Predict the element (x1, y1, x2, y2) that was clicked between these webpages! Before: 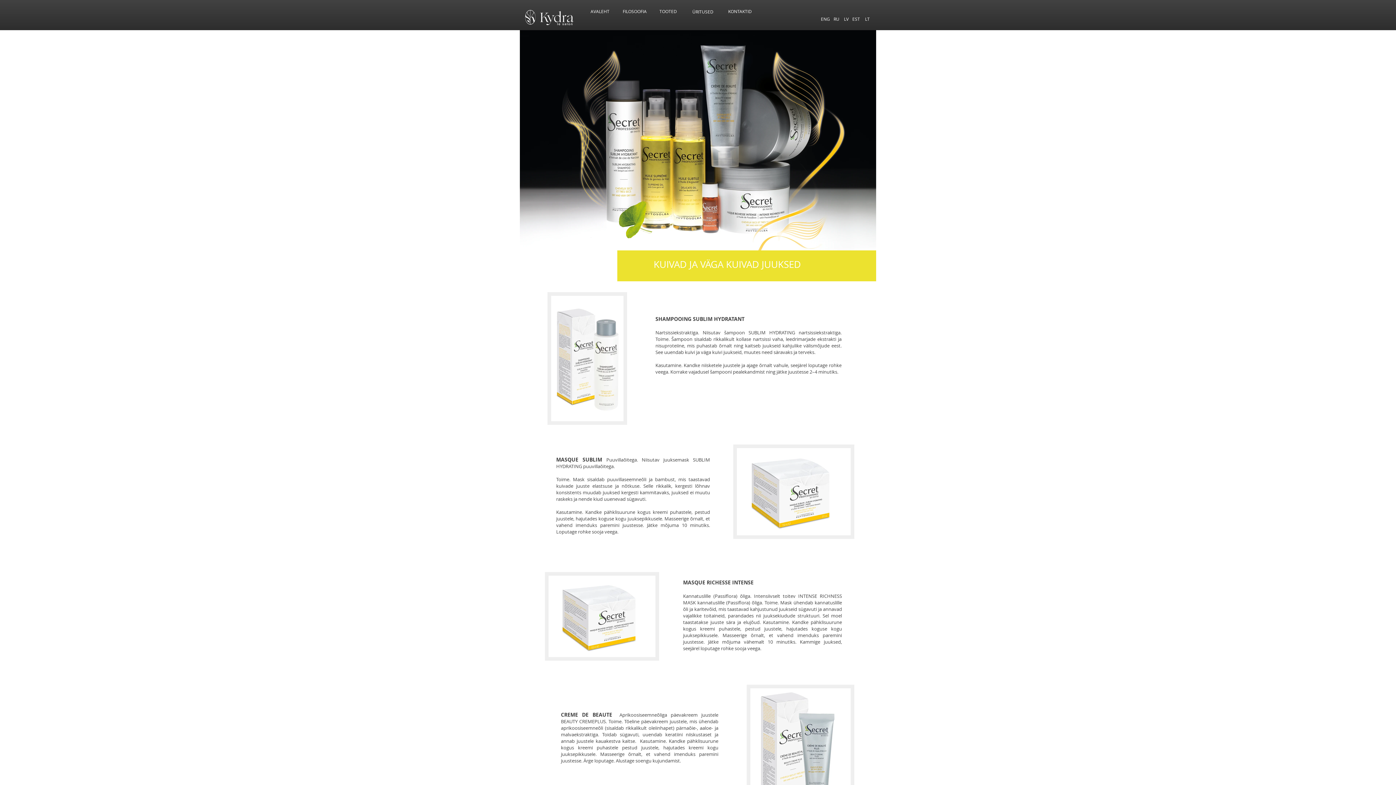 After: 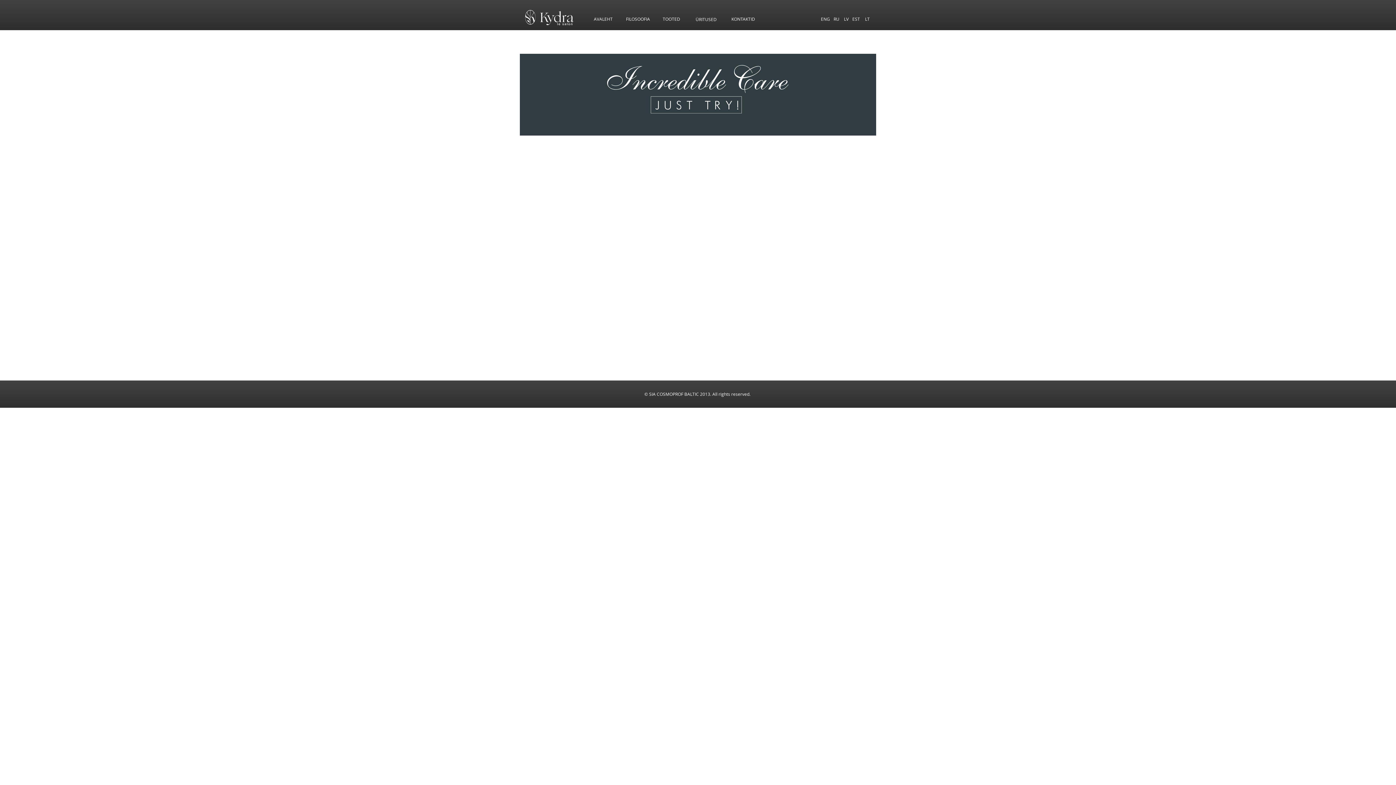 Action: label: EST bbox: (852, 12, 860, 24)